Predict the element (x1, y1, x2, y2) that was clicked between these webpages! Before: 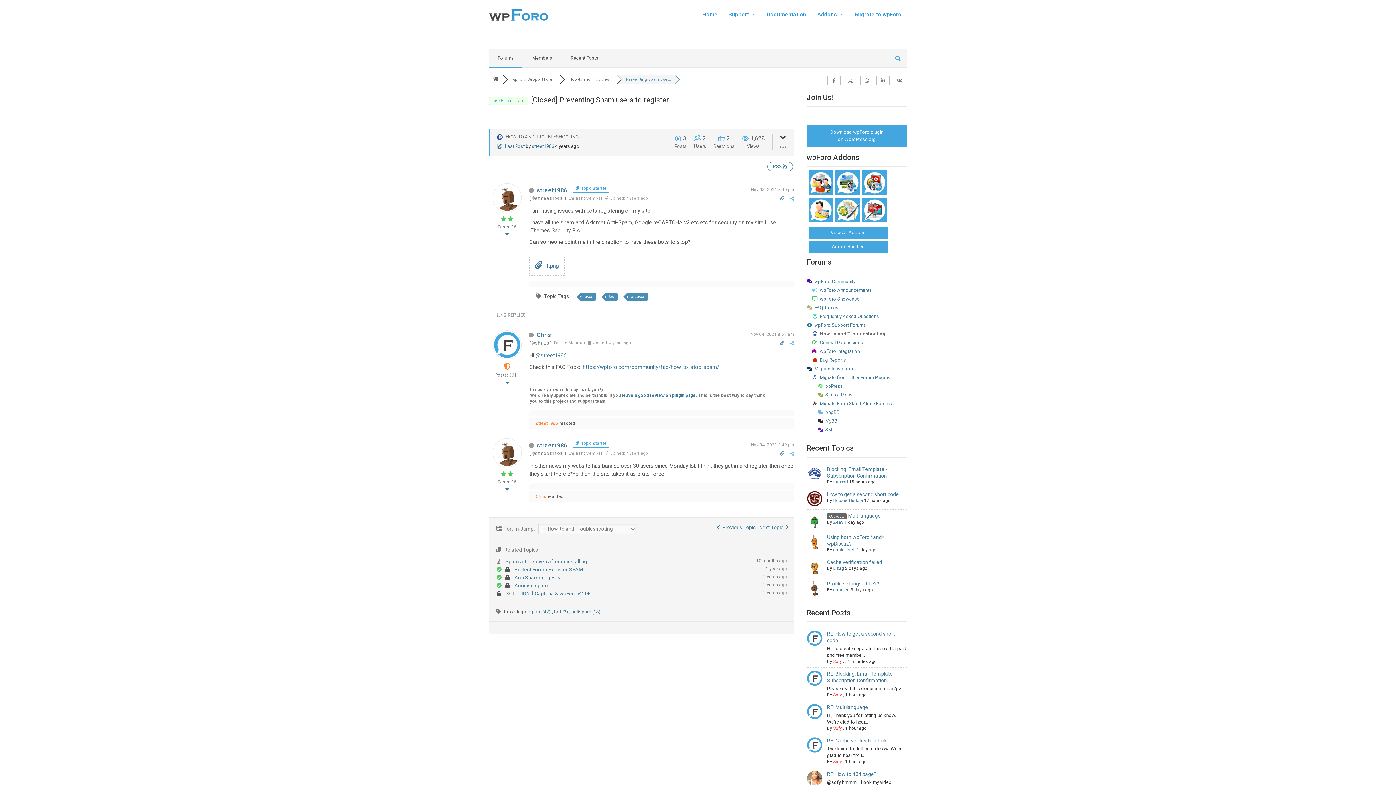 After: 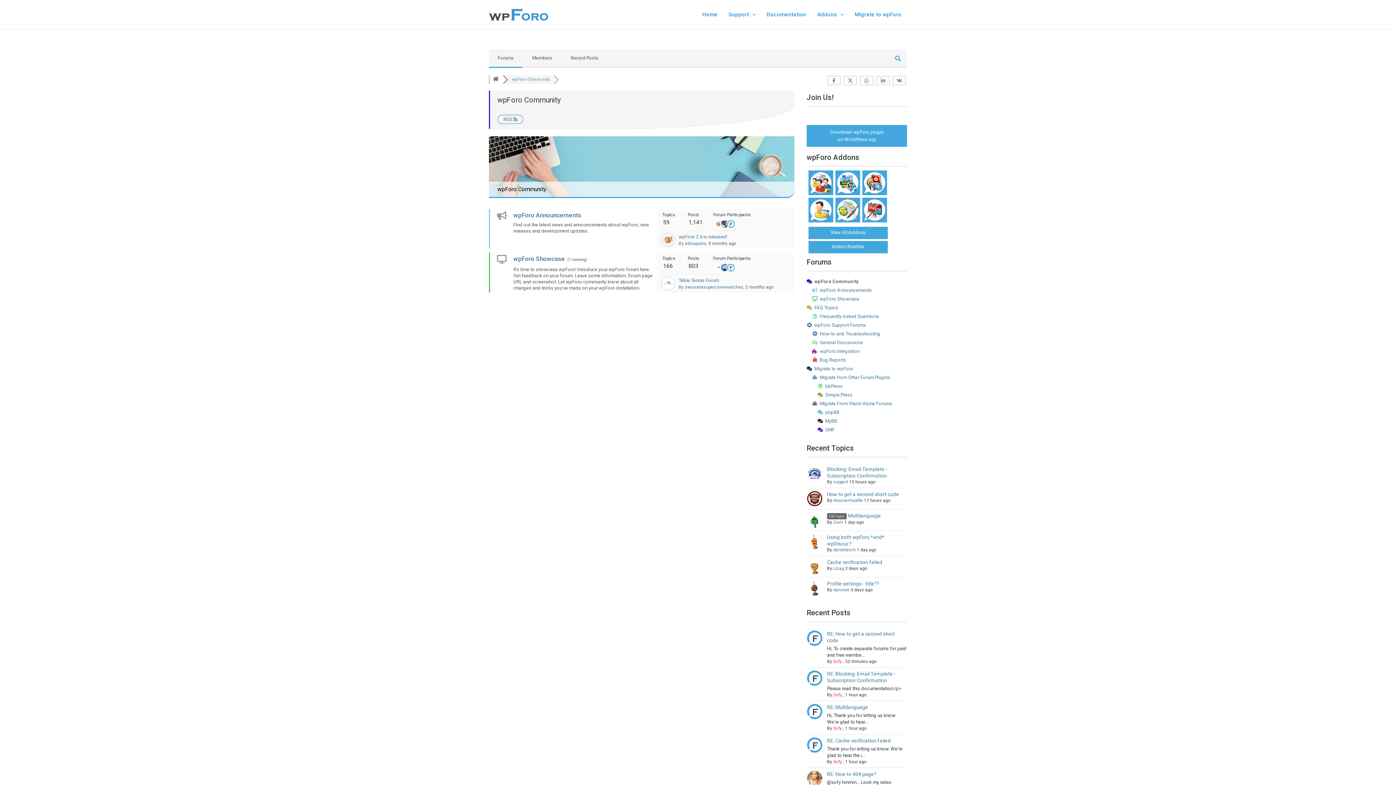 Action: bbox: (807, 278, 855, 284) label: wpForo Community